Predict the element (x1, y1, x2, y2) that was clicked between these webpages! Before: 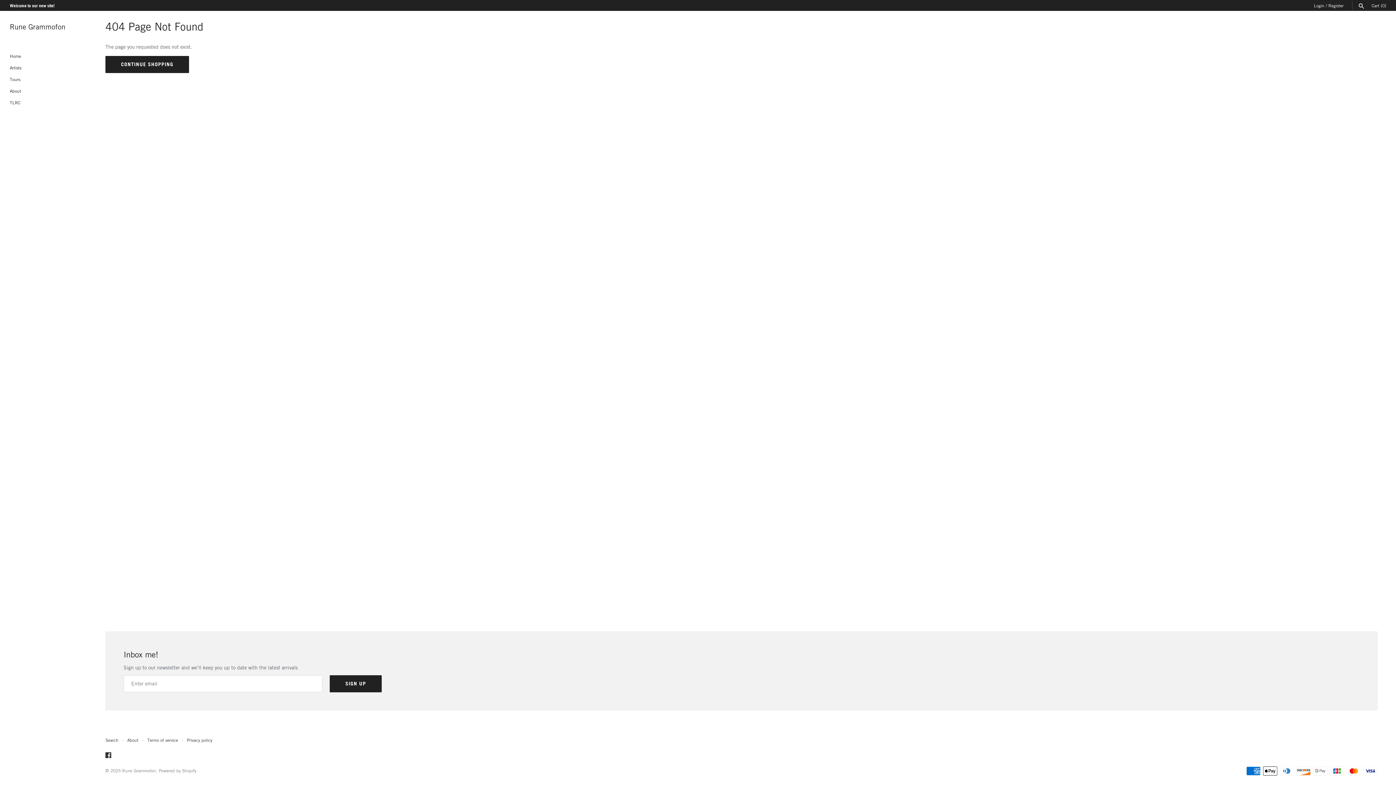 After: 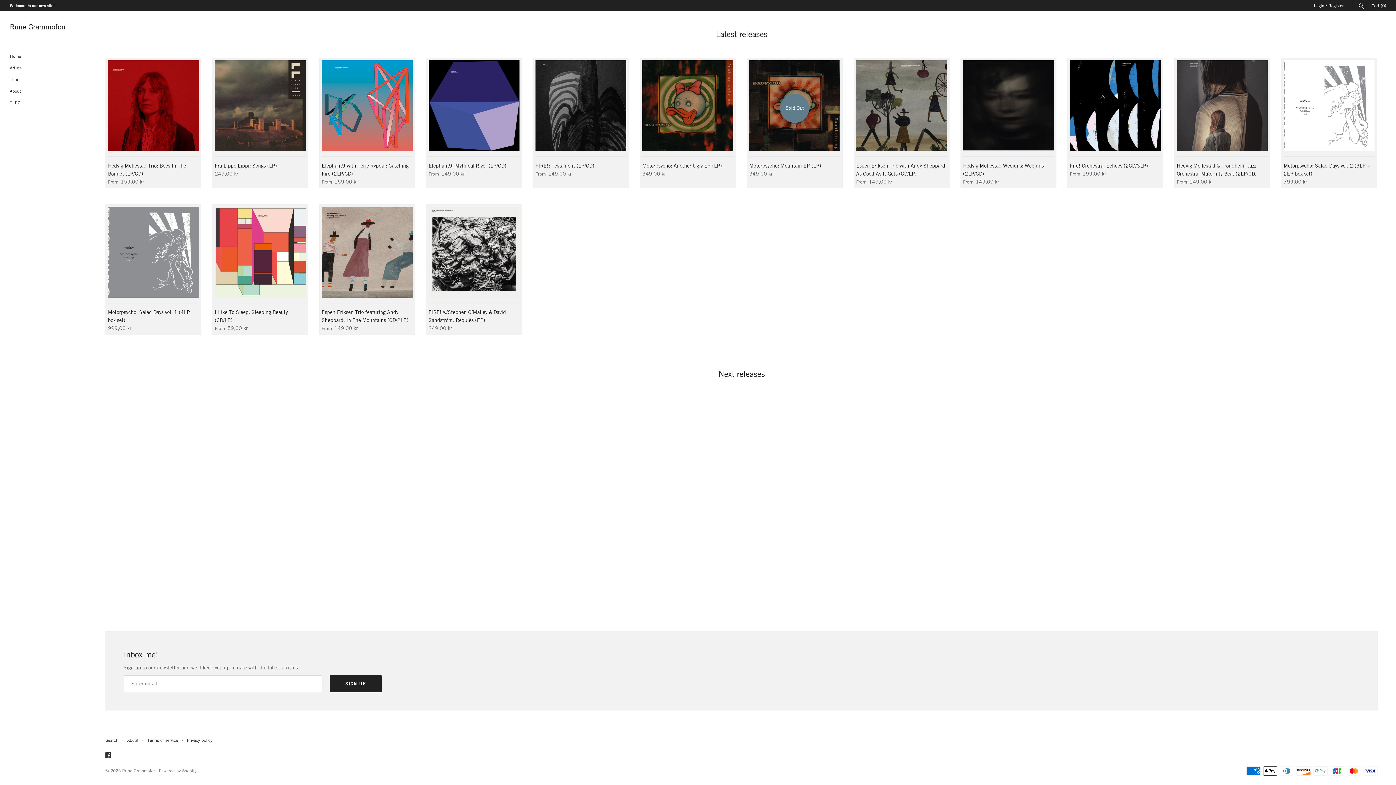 Action: label: Rune Grammofon bbox: (0, 10, 87, 42)